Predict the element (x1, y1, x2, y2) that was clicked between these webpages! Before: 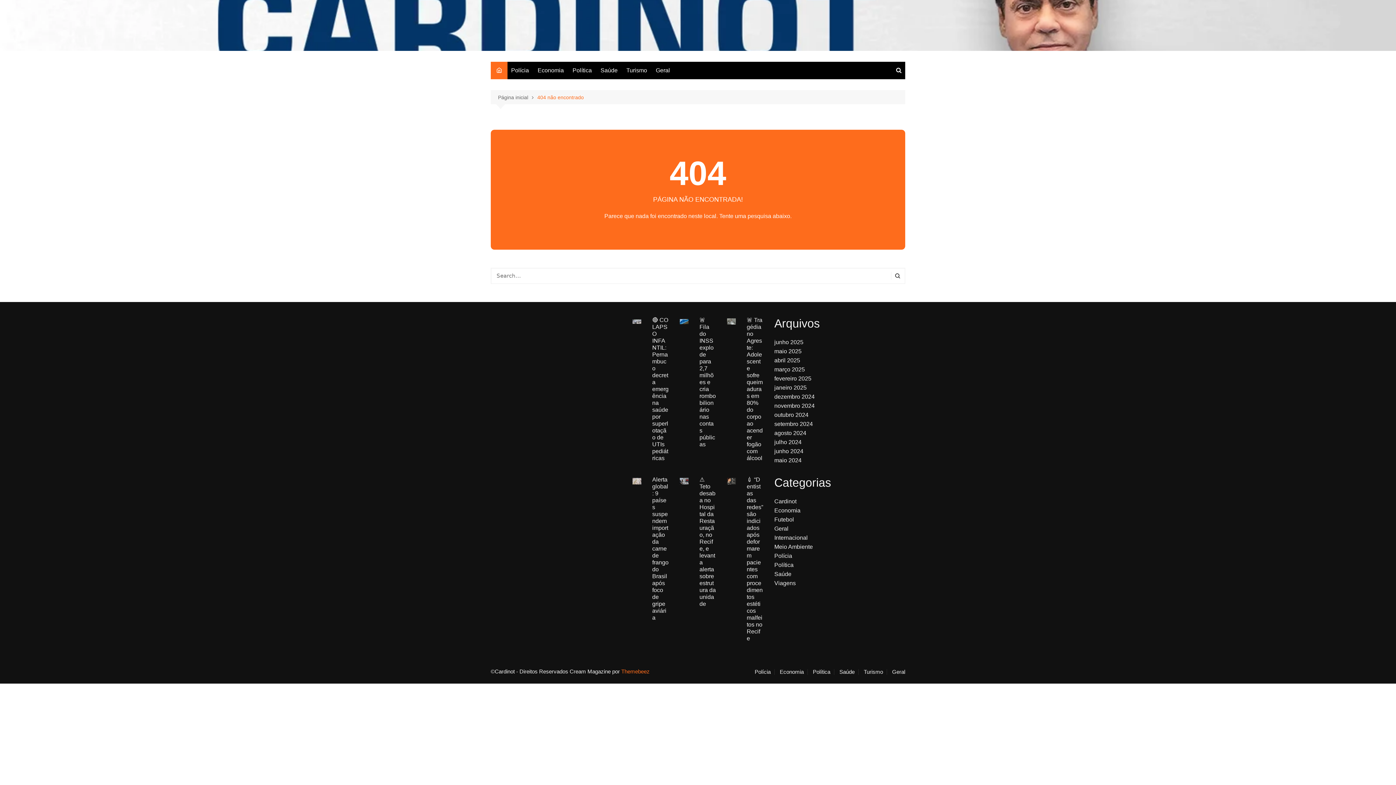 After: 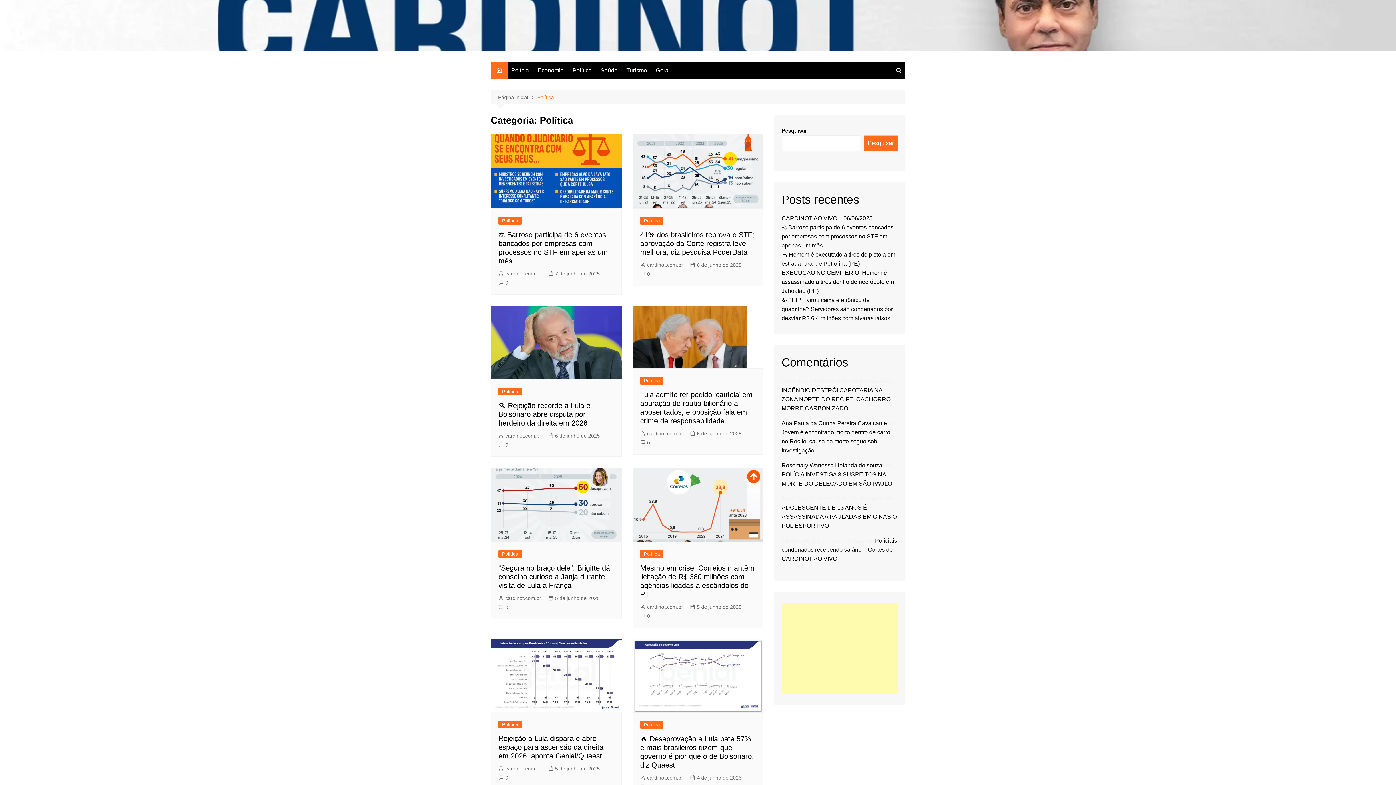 Action: label: Política bbox: (774, 562, 793, 568)